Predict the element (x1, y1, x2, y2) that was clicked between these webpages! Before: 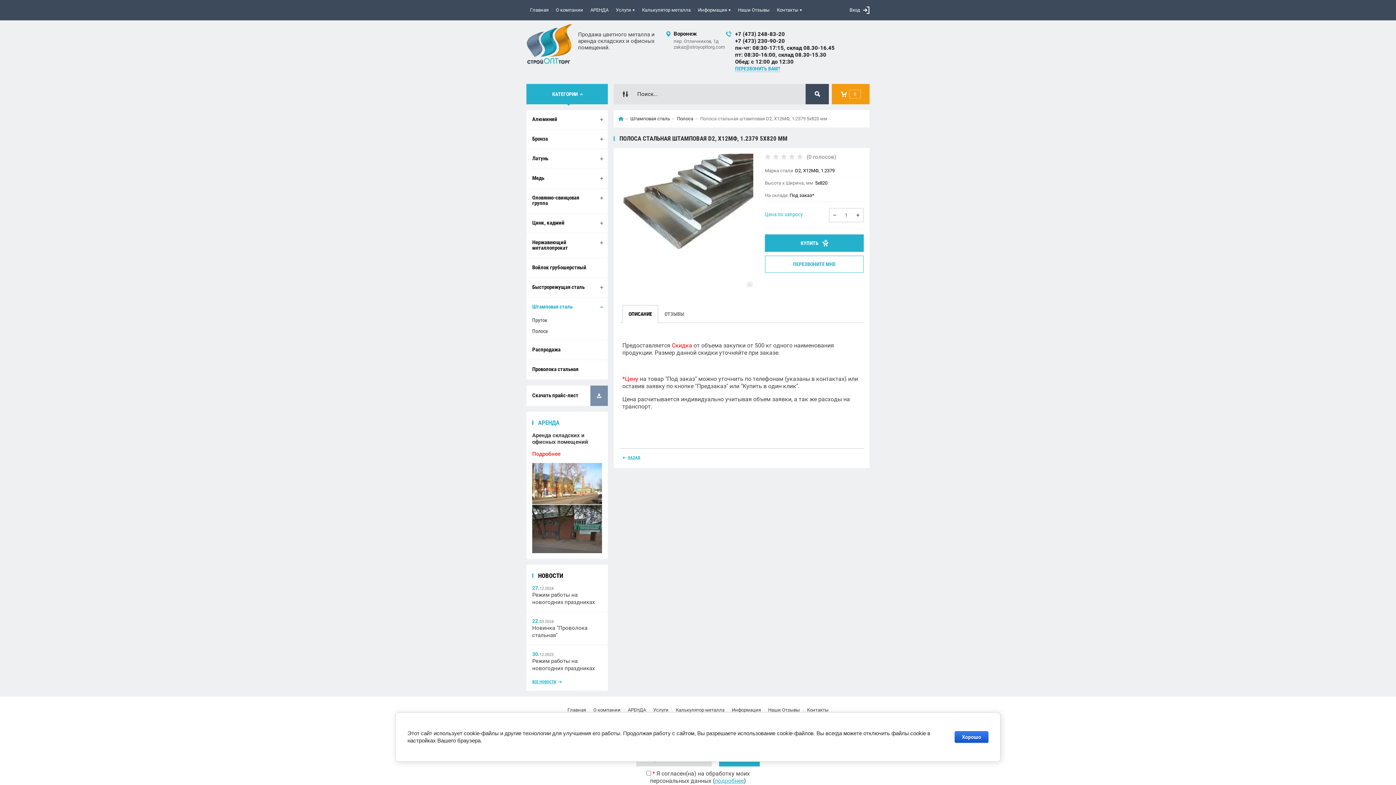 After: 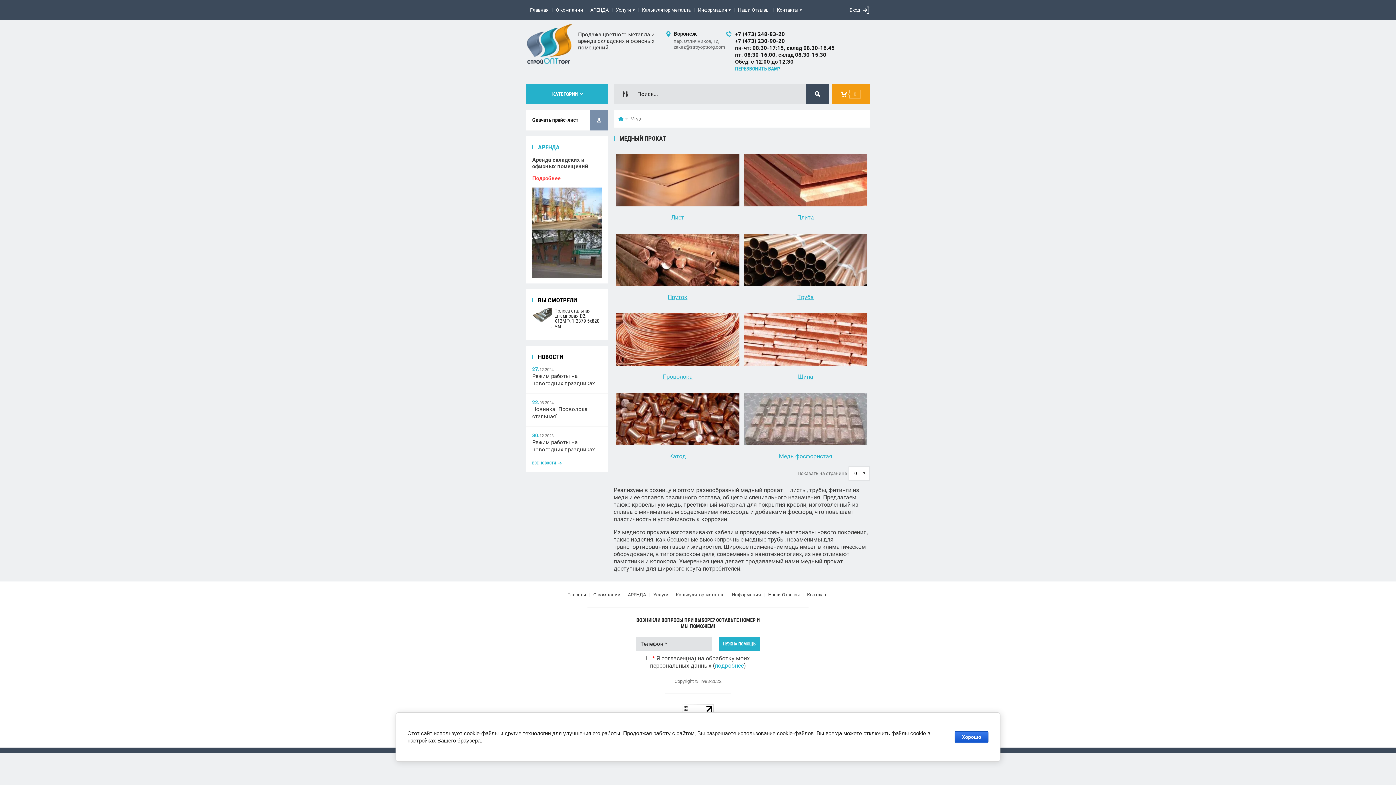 Action: bbox: (526, 169, 608, 188) label: Медь